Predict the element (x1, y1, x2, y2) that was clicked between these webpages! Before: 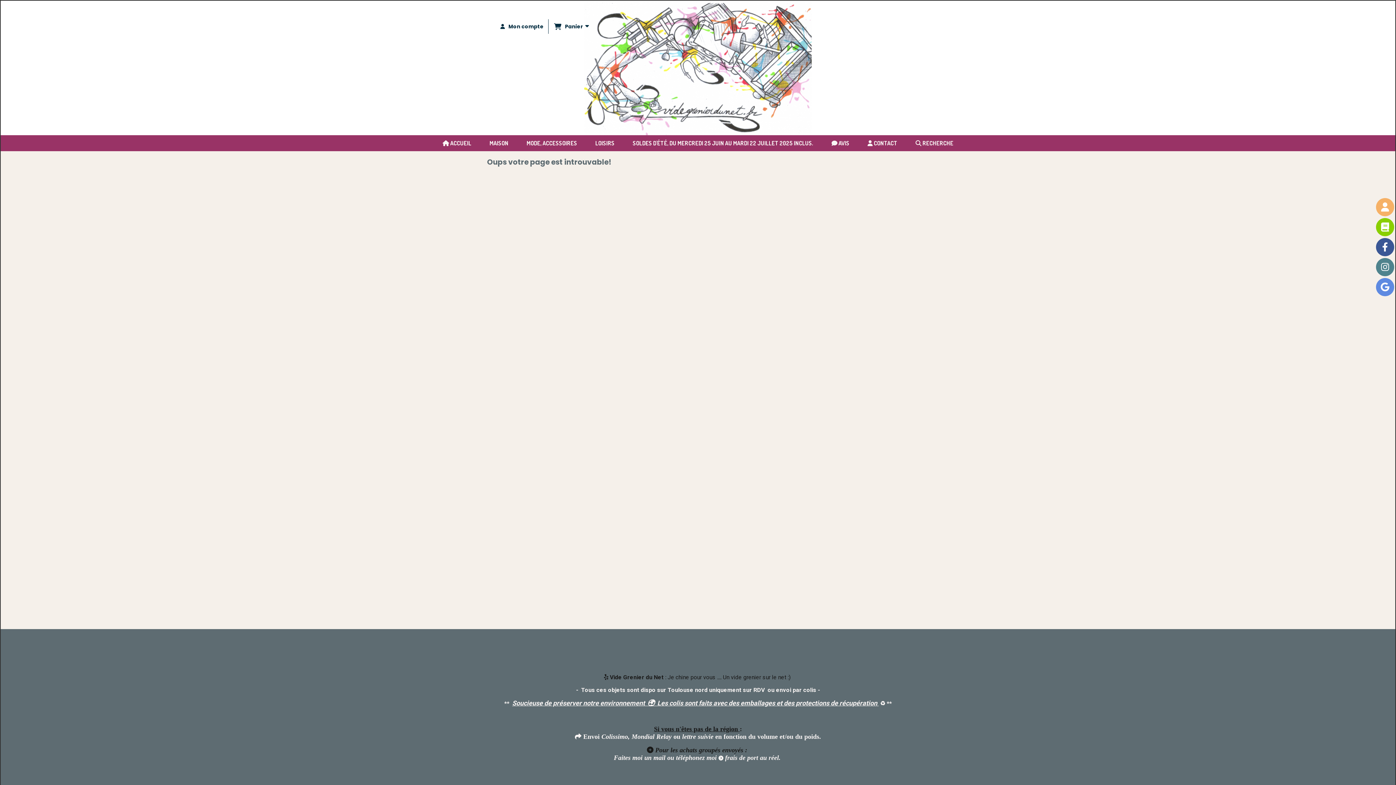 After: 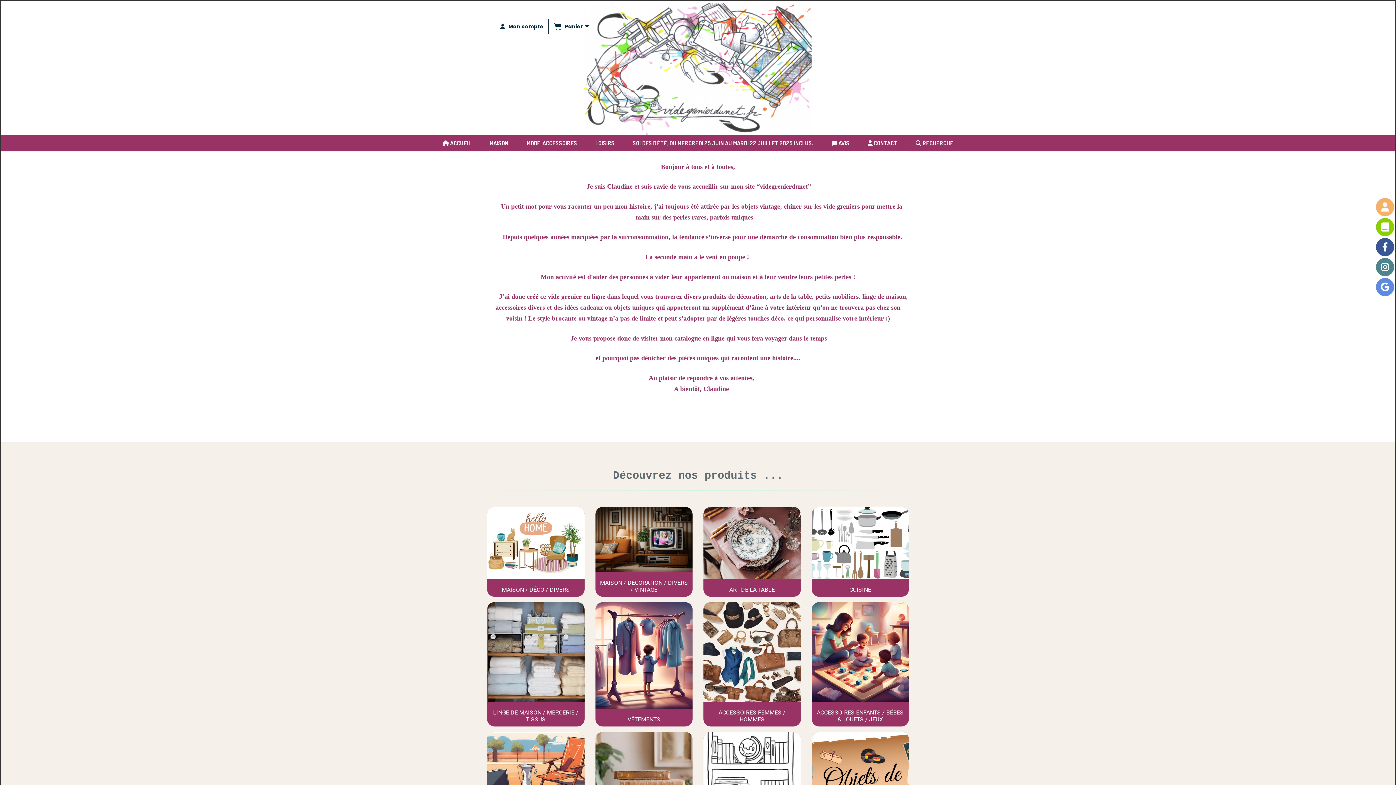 Action: label:  ACCUEIL bbox: (433, 135, 480, 151)